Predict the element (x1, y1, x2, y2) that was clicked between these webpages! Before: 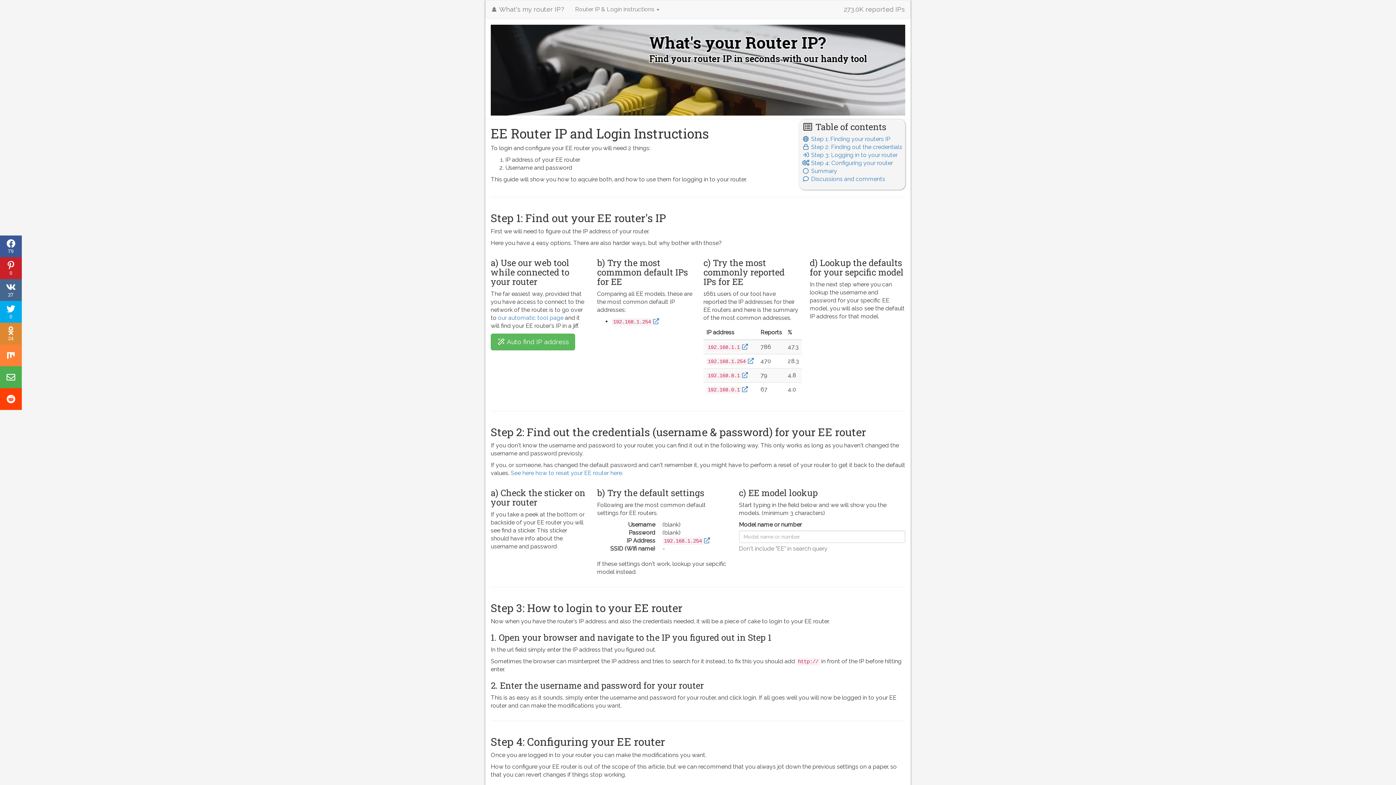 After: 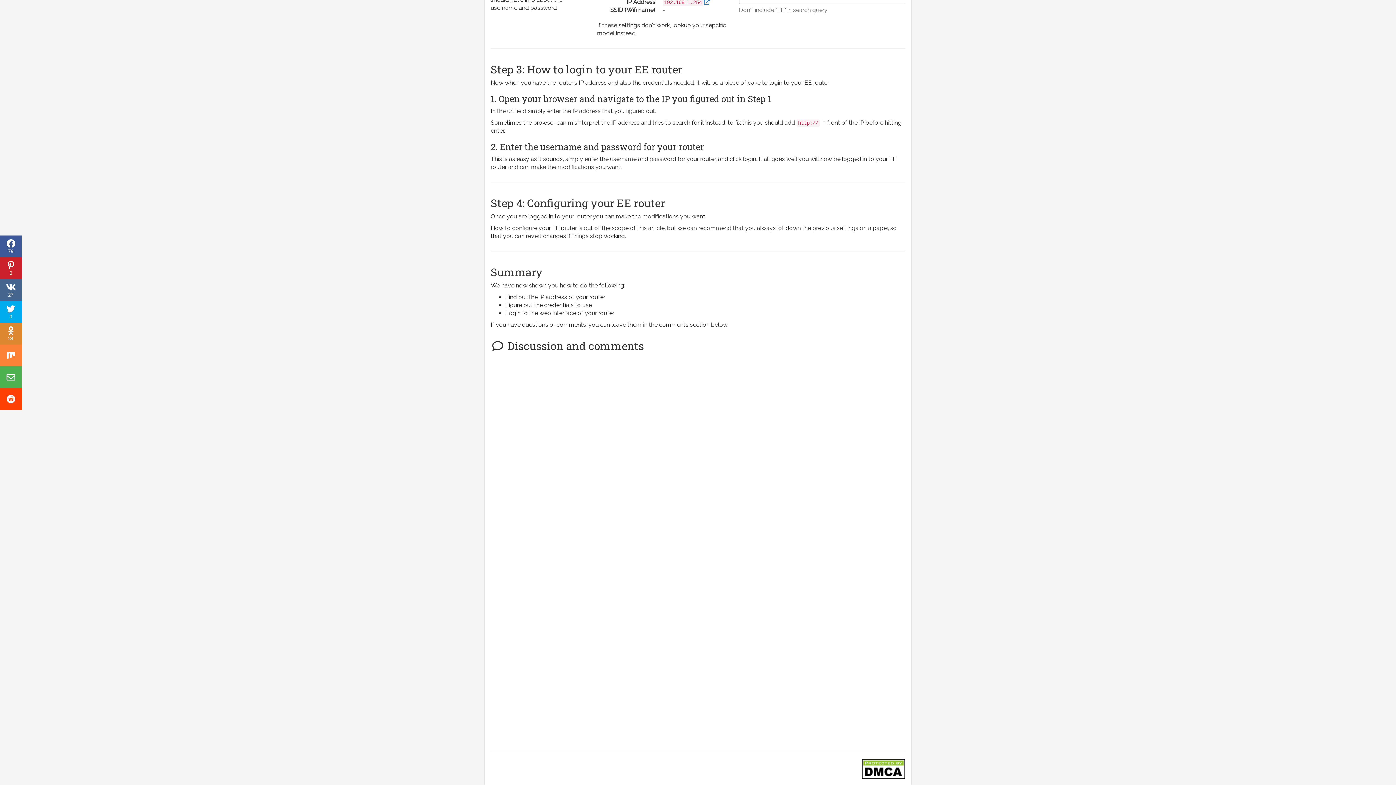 Action: bbox: (802, 151, 897, 158) label:  Step 3: Logging in to your router